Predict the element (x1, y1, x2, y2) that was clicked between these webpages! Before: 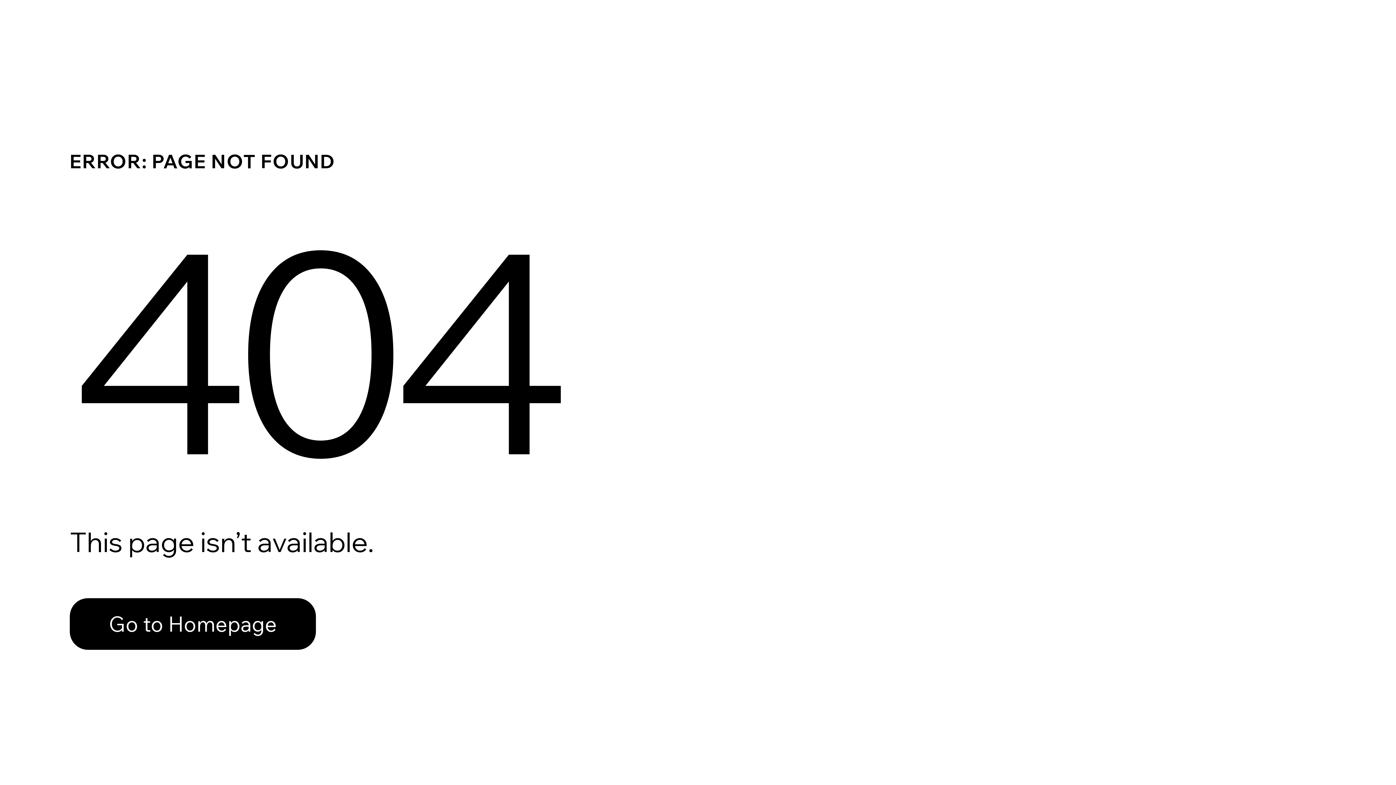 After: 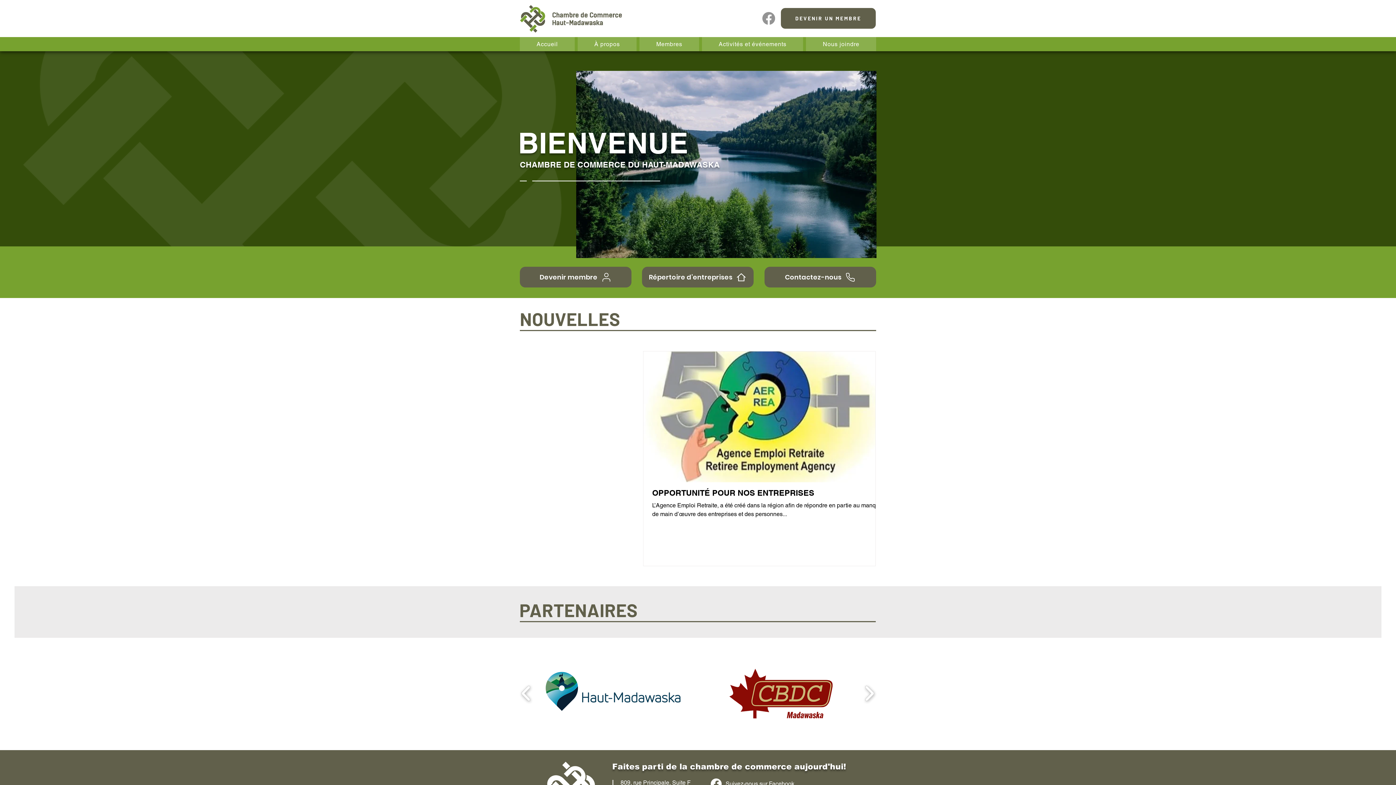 Action: bbox: (69, 598, 316, 650) label: Go to Homepage